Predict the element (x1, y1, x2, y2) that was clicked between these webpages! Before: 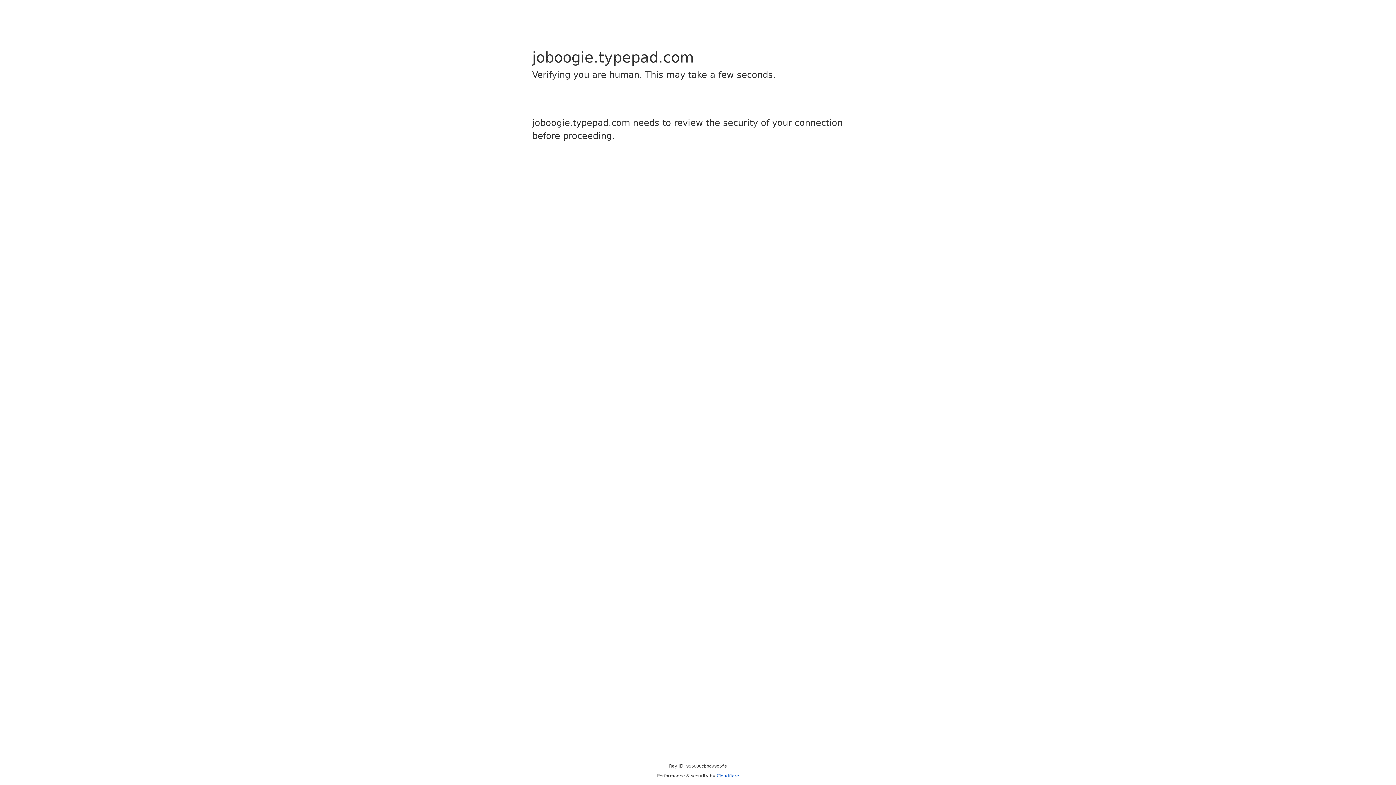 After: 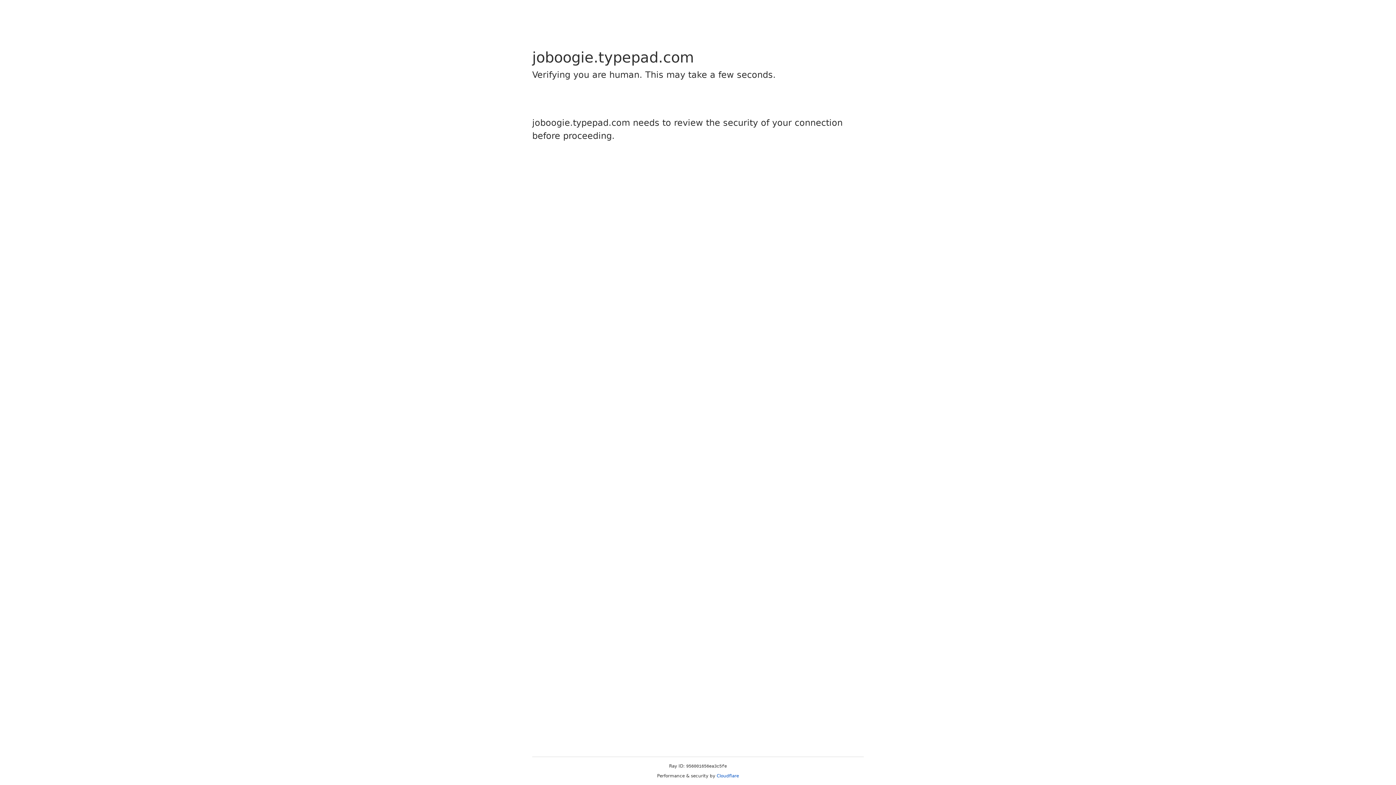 Action: bbox: (716, 773, 739, 778) label: Cloudflare